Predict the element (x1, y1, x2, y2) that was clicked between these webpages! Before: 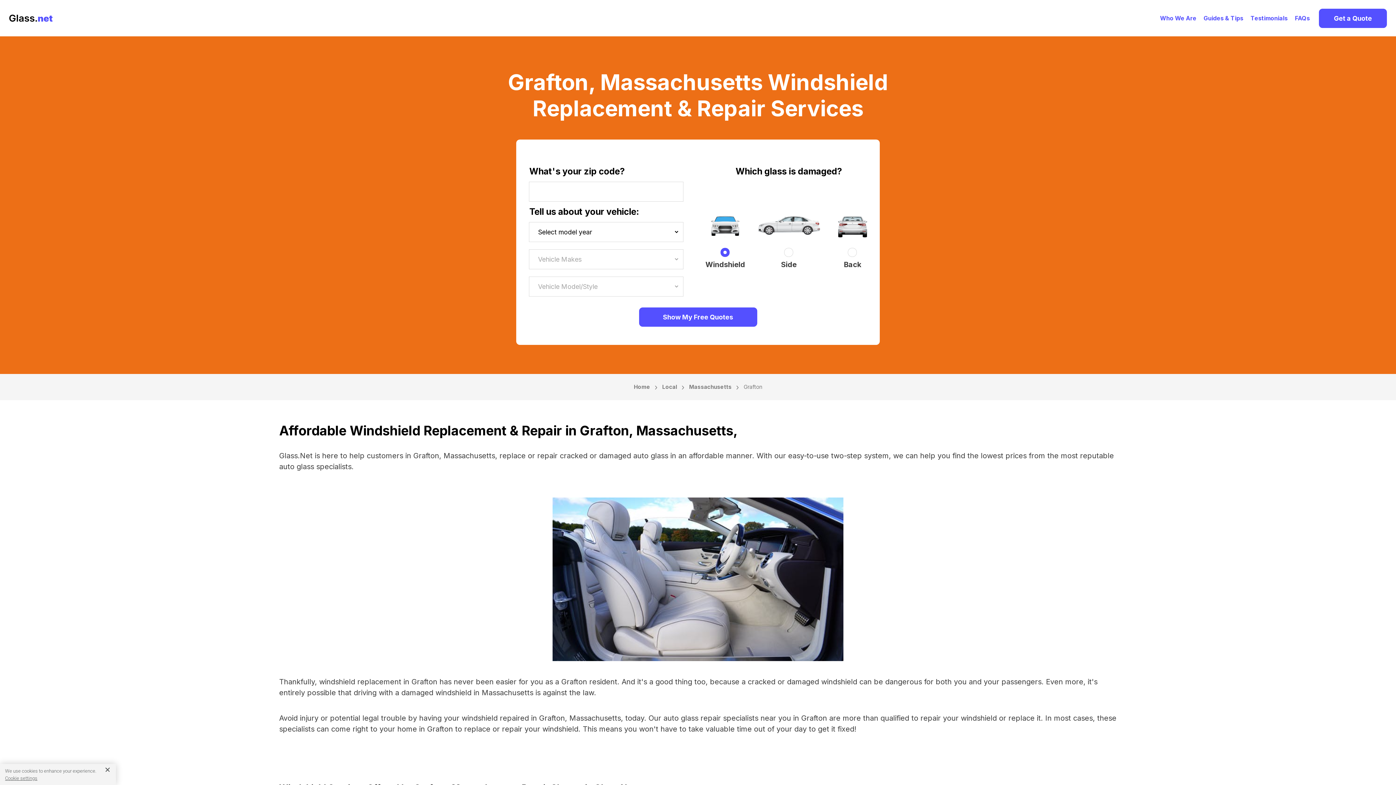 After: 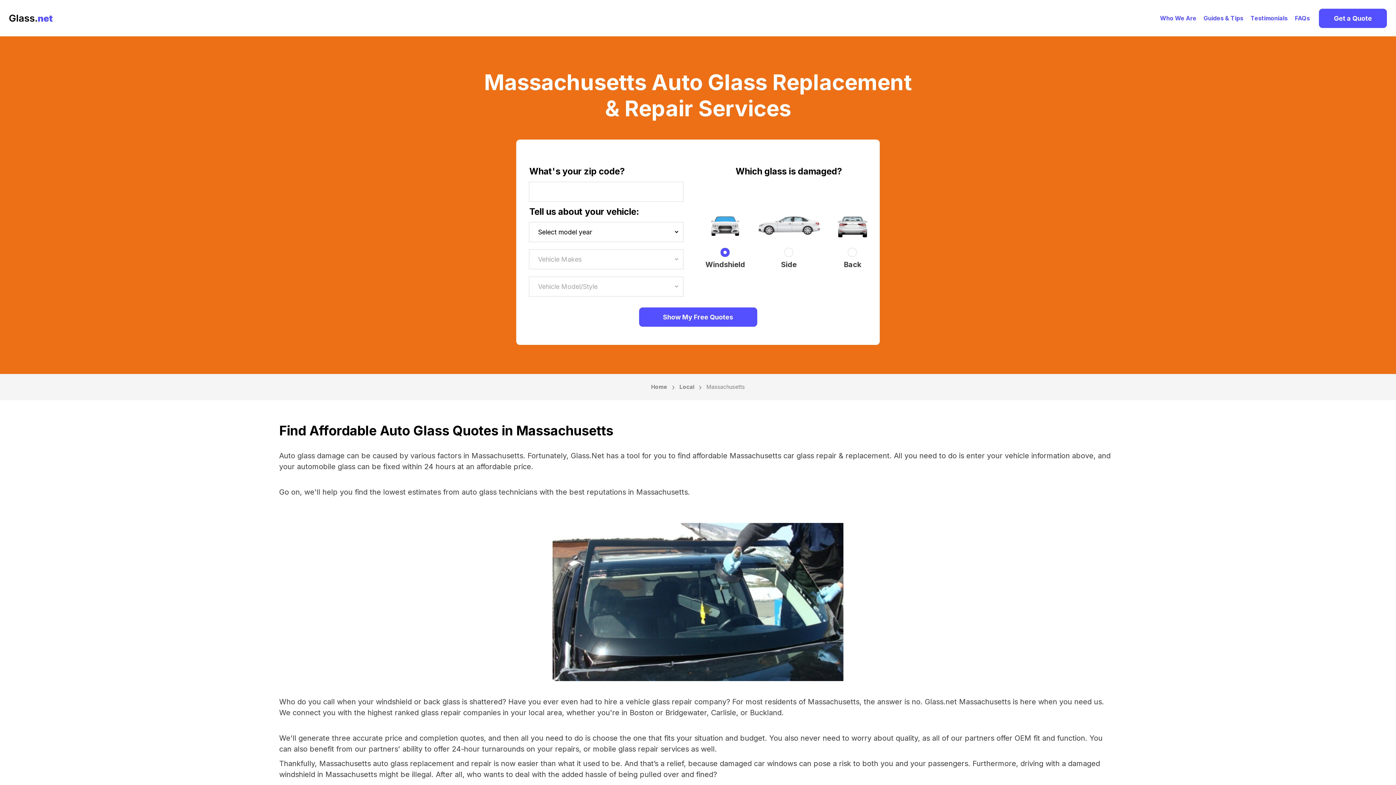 Action: label: Massachusetts bbox: (689, 381, 731, 393)